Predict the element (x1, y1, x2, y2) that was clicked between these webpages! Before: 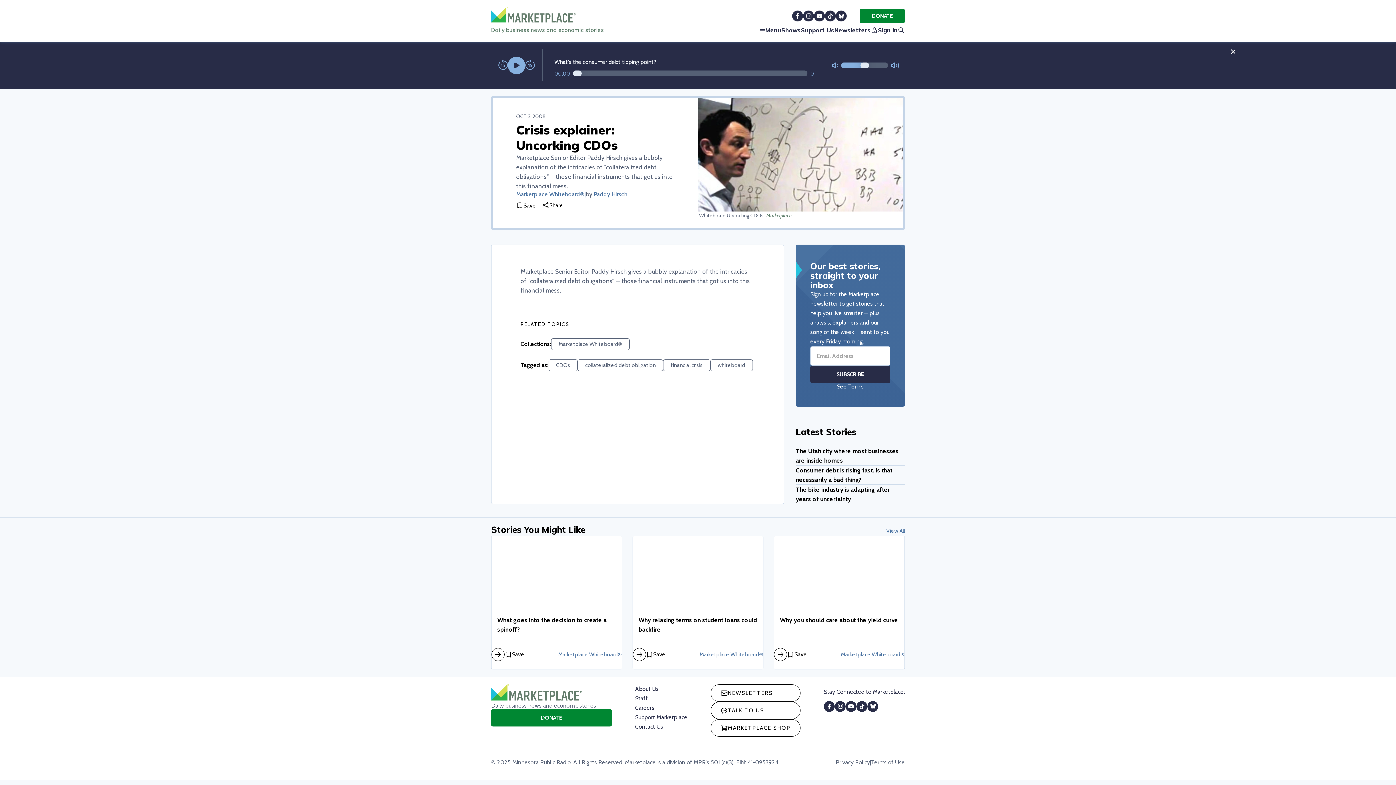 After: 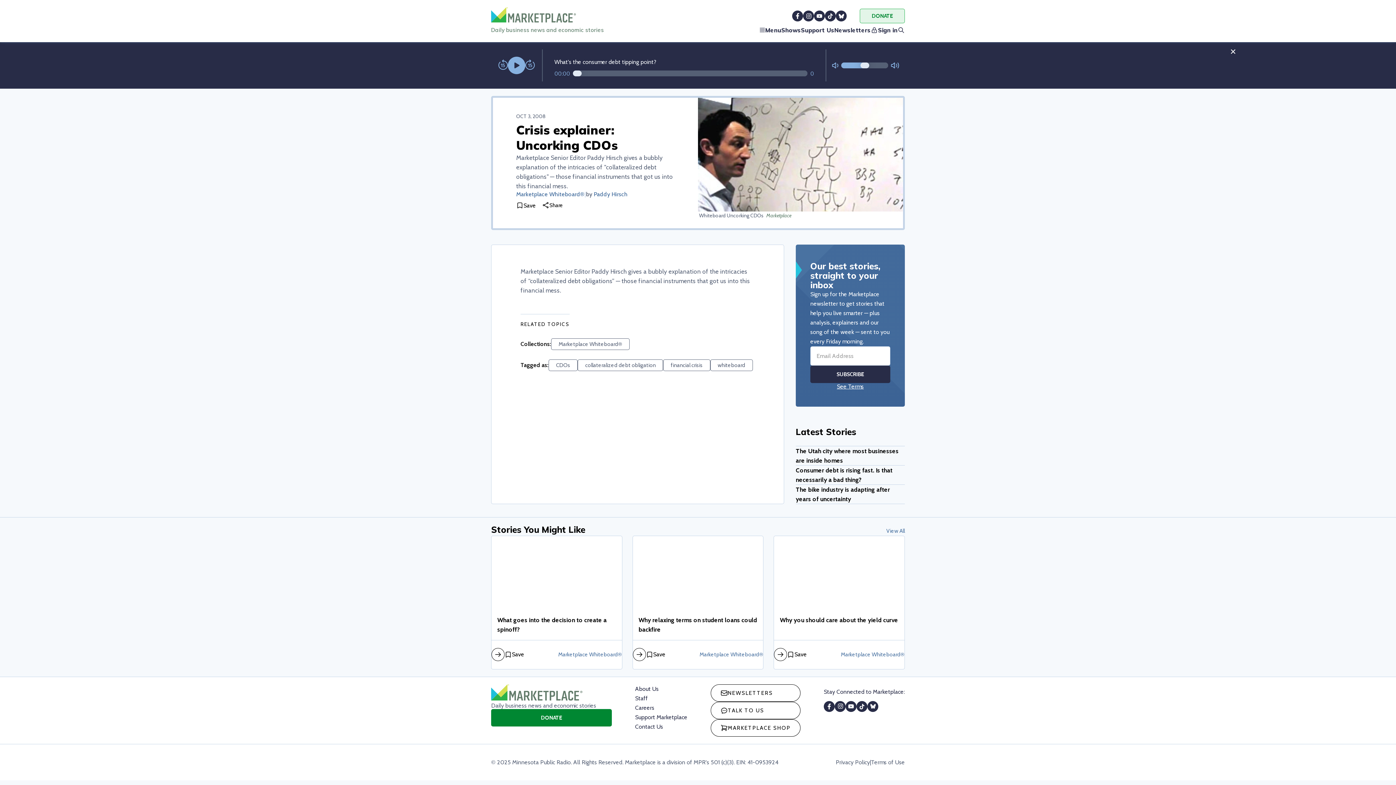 Action: bbox: (860, 8, 905, 23) label: DONATE